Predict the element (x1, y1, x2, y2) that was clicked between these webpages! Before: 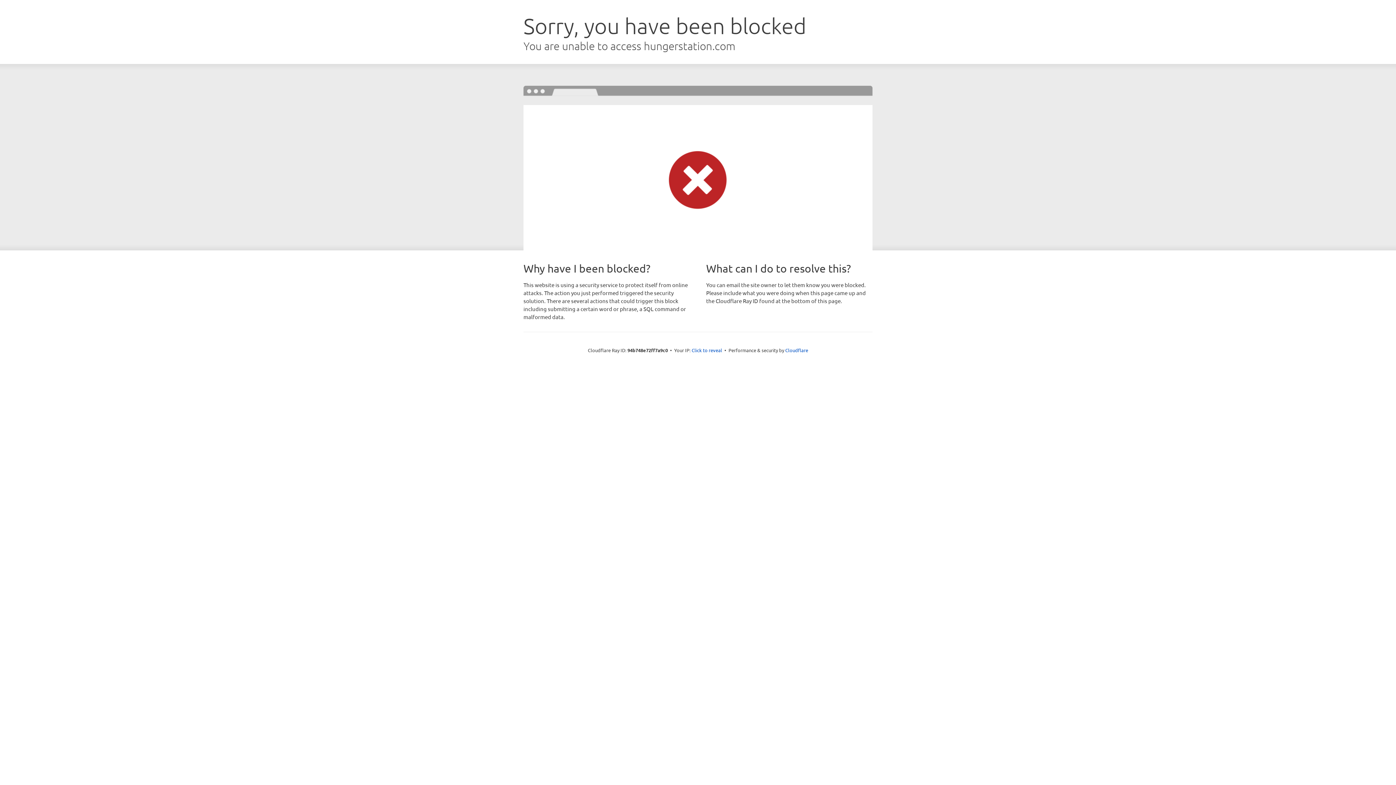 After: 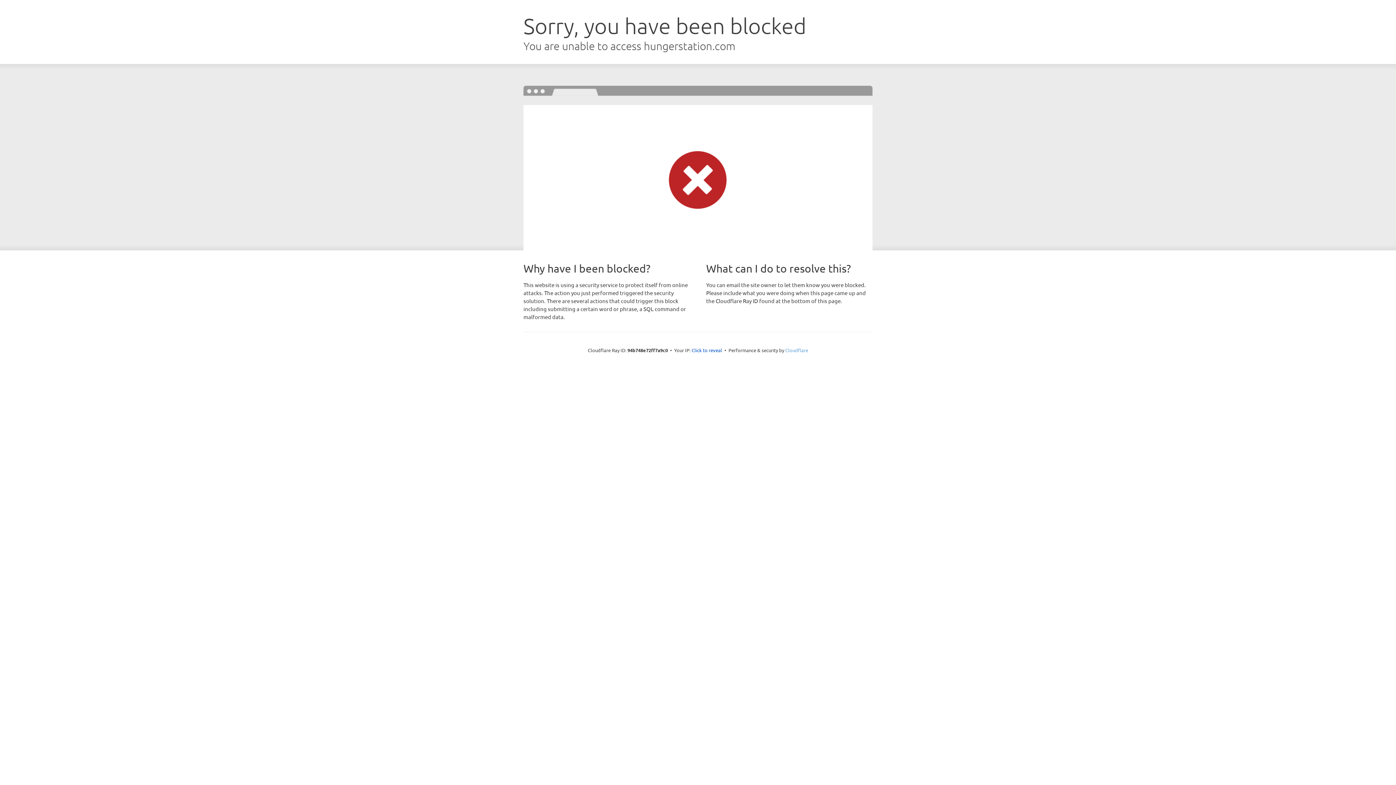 Action: label: Cloudflare bbox: (785, 347, 808, 353)